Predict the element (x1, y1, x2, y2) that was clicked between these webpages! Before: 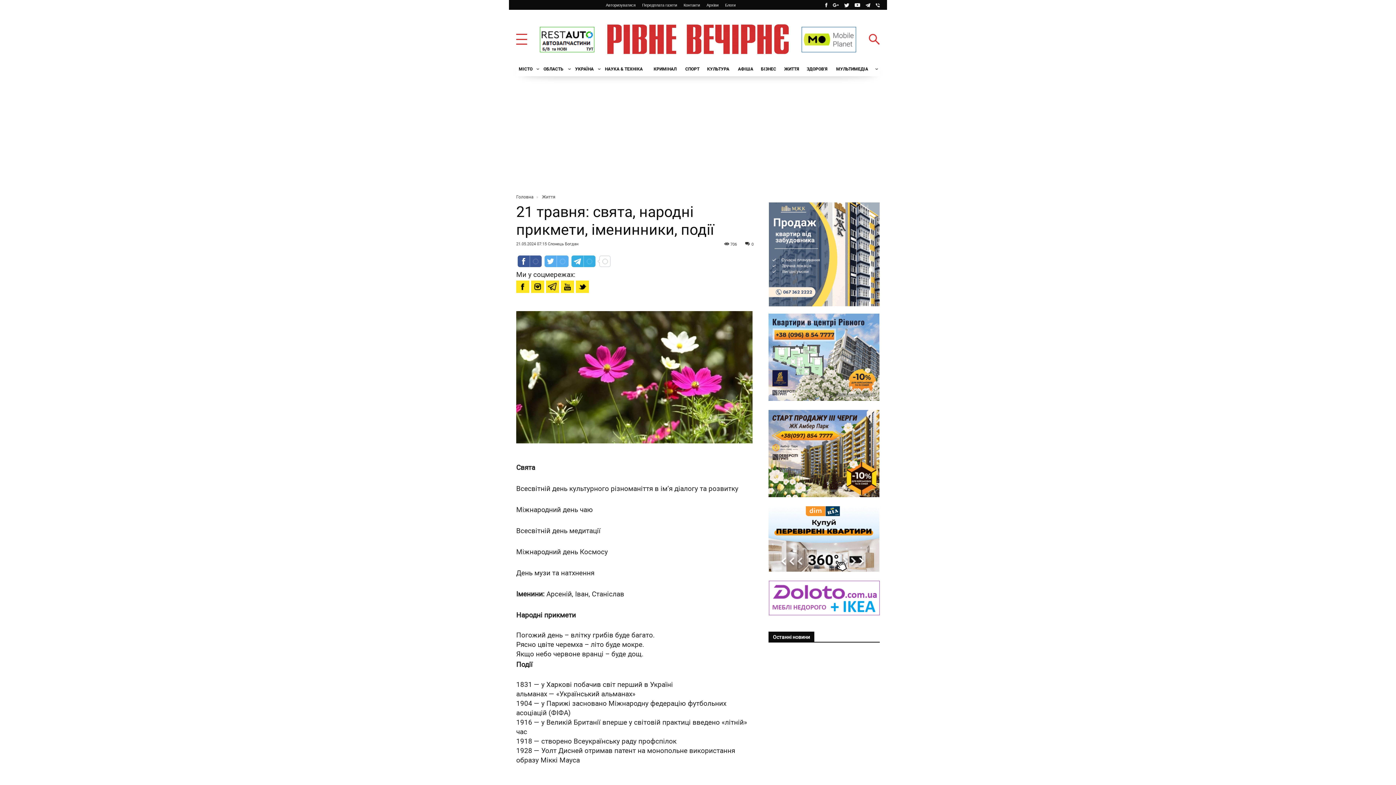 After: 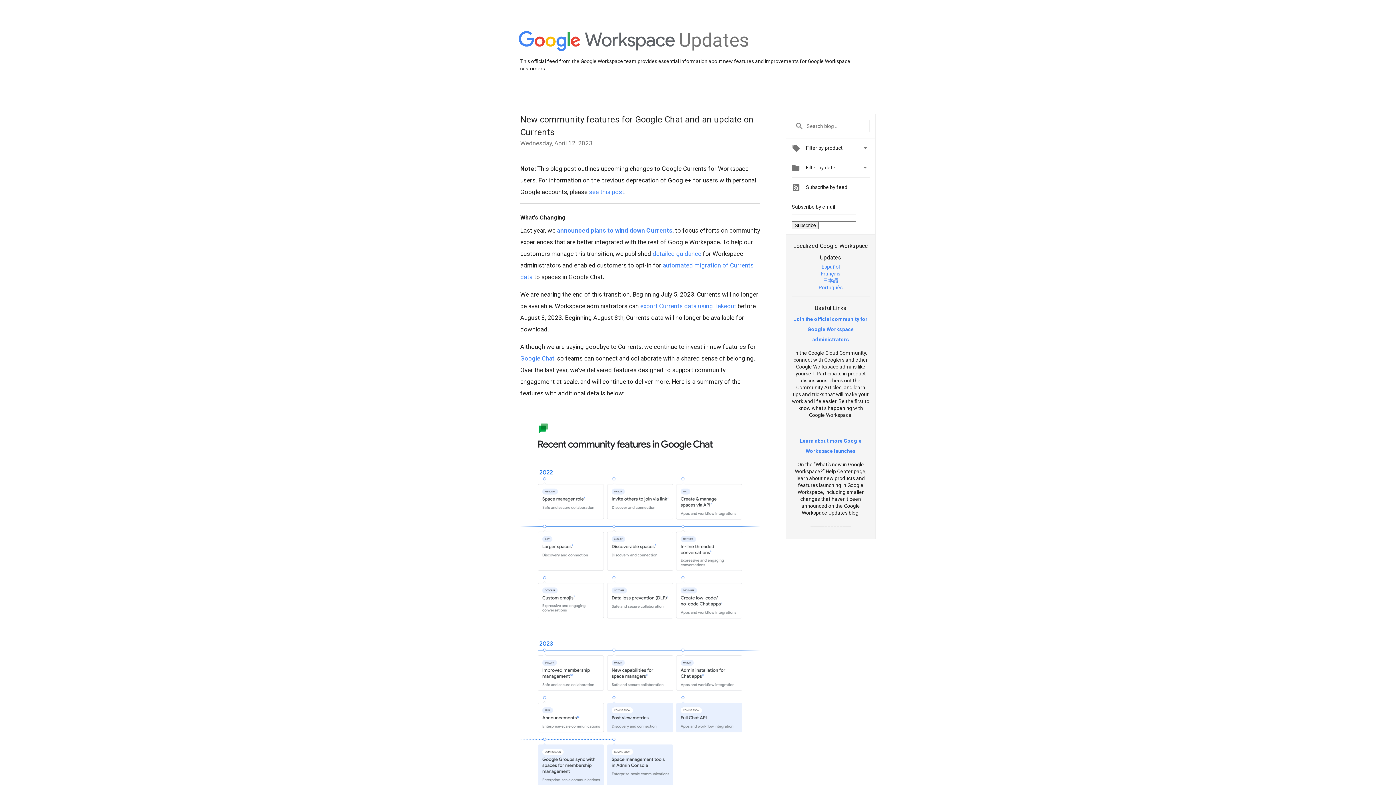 Action: bbox: (833, 3, 838, 6)